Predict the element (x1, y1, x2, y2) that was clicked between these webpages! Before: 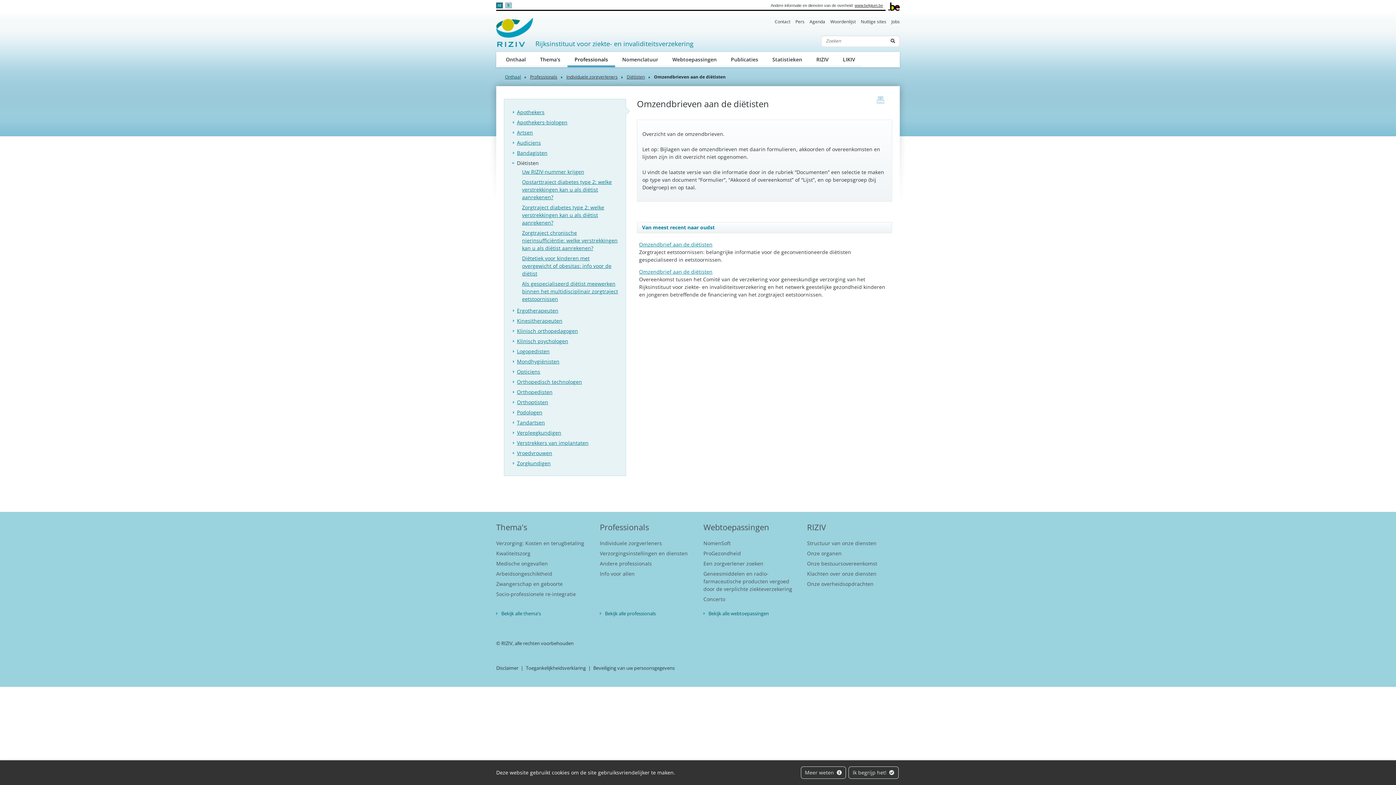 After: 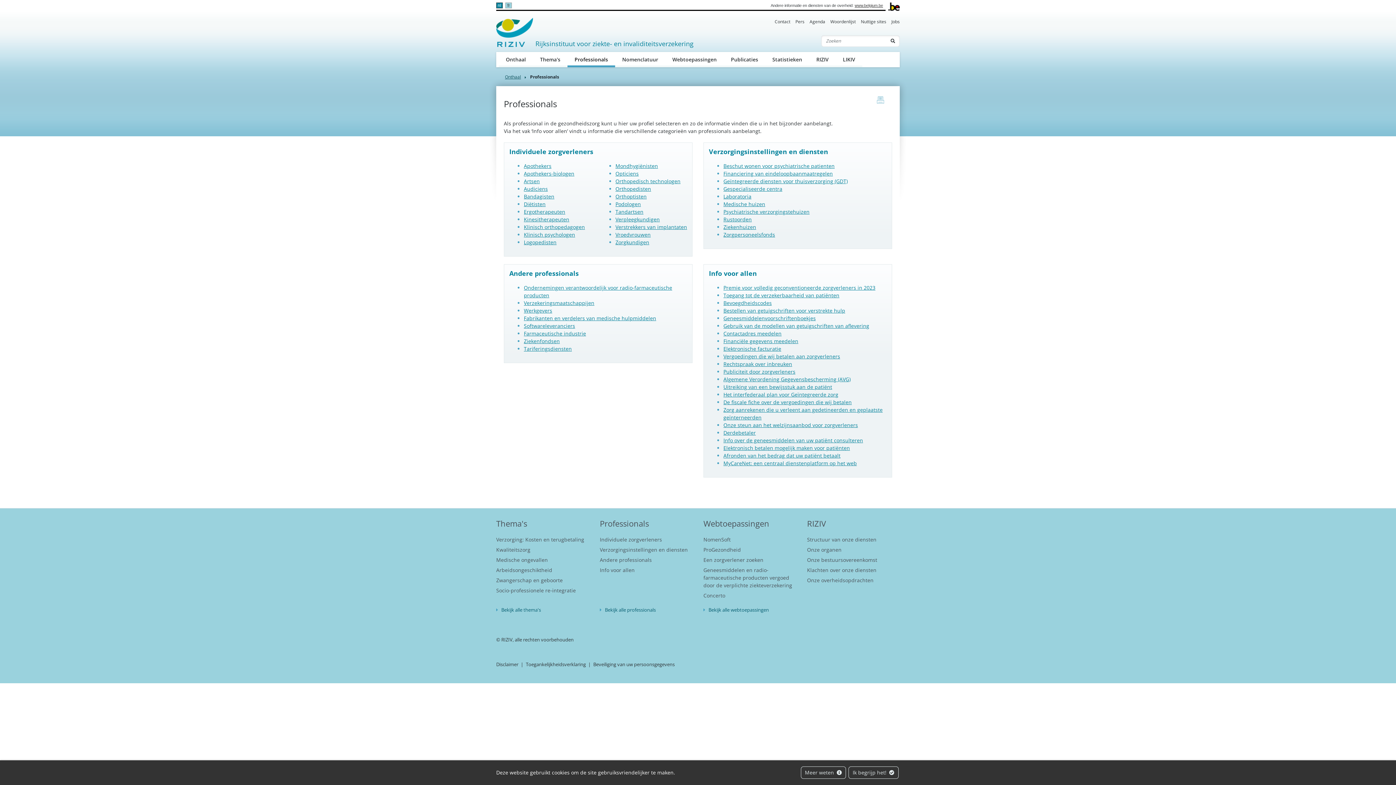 Action: bbox: (530, 73, 557, 80) label: Professionals